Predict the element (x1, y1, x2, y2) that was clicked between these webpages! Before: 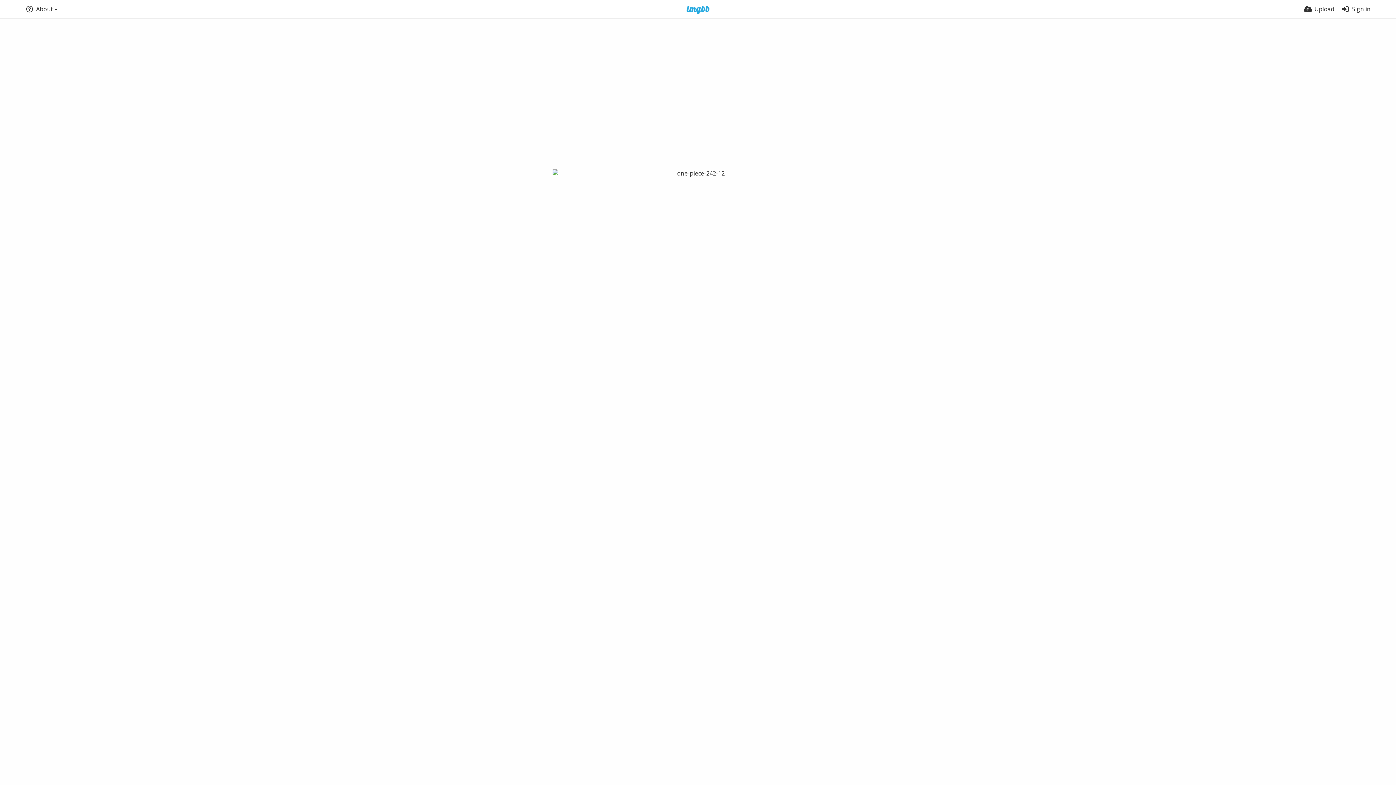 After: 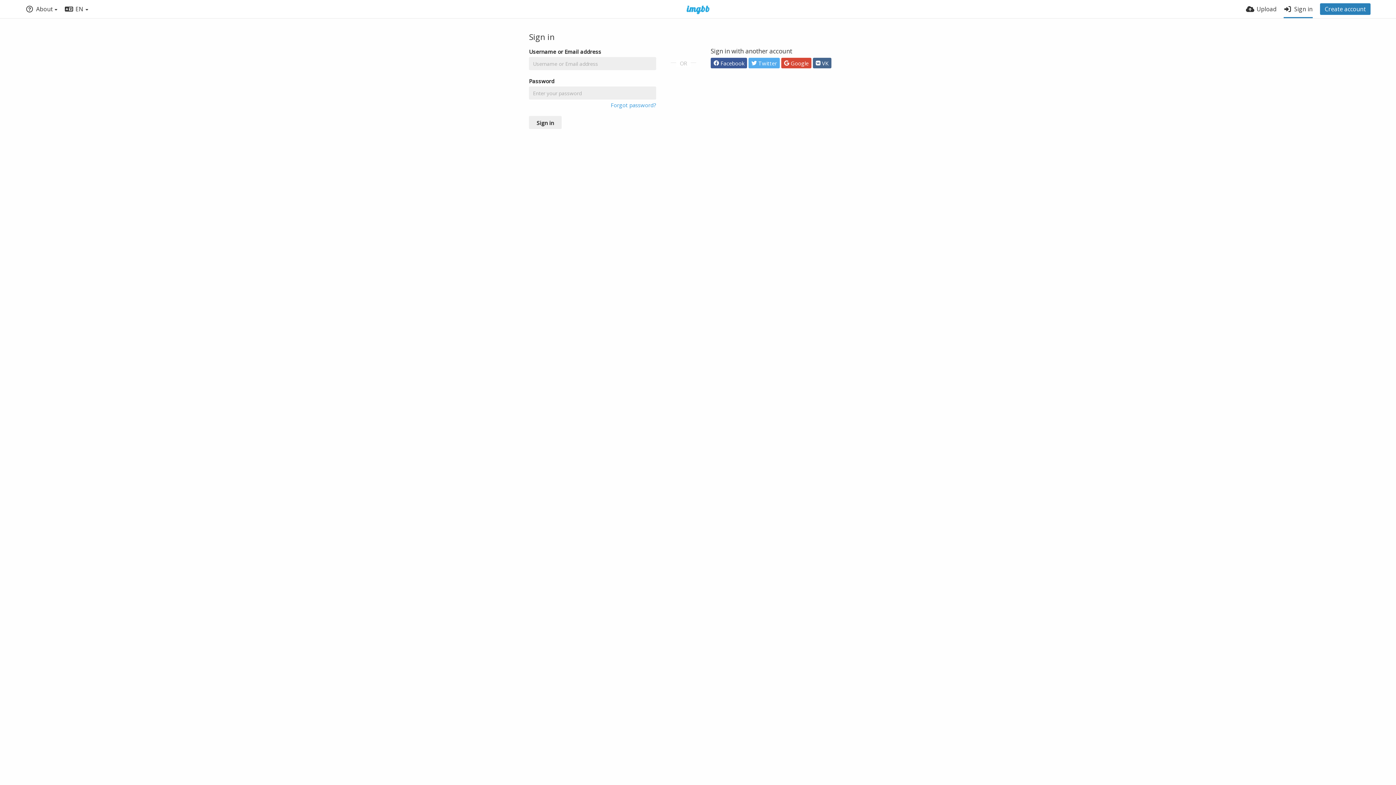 Action: bbox: (1341, 0, 1370, 18) label: Sign in